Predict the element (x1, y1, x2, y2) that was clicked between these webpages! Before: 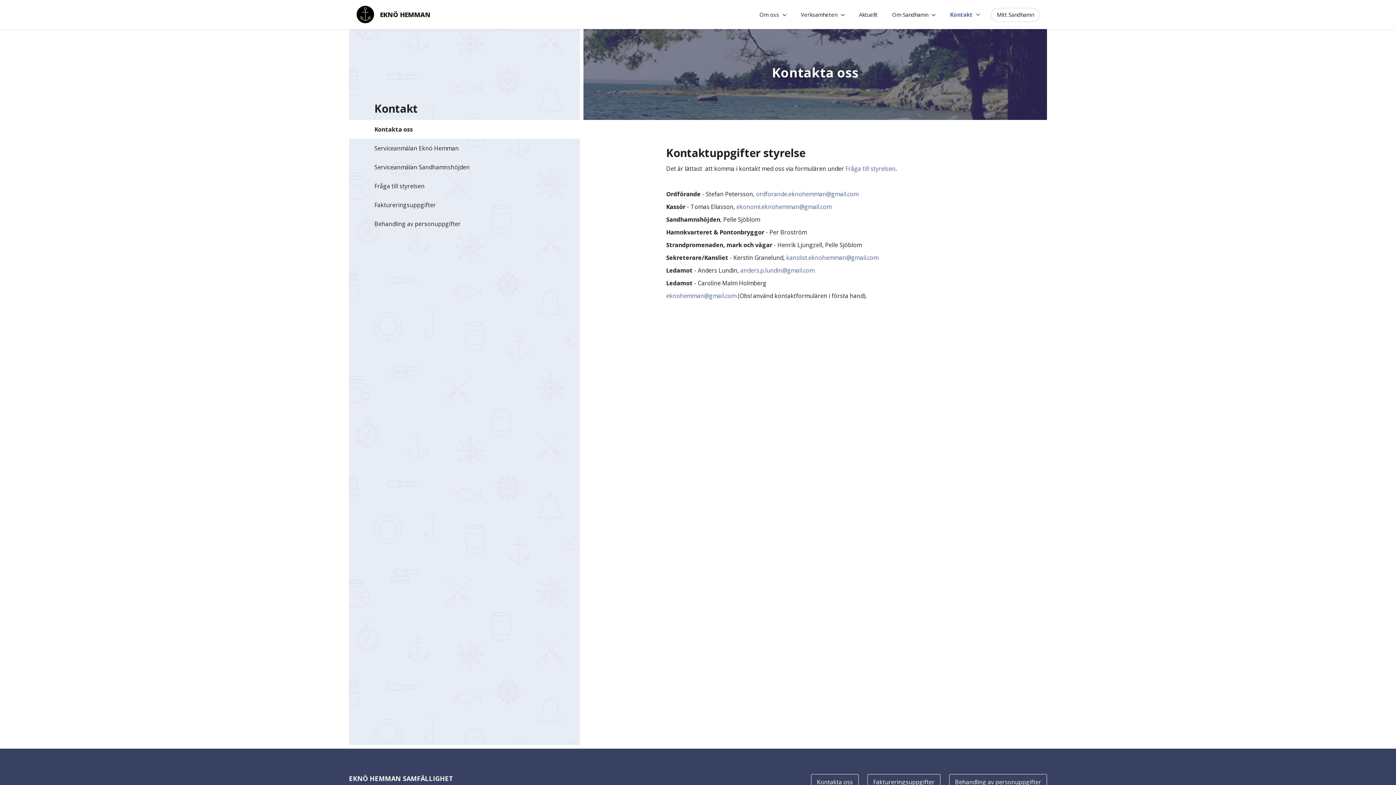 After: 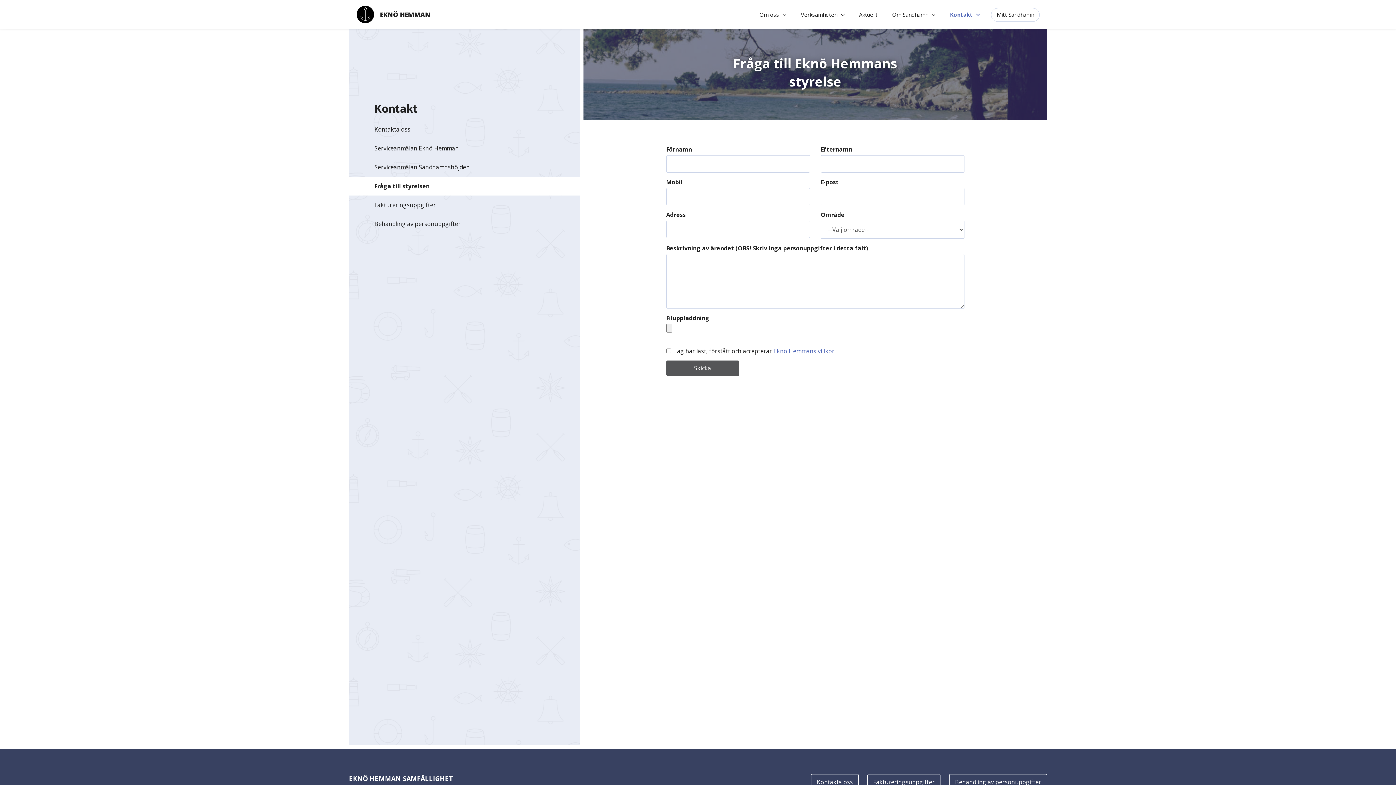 Action: label: Fråga till styrelsen bbox: (374, 176, 554, 195)